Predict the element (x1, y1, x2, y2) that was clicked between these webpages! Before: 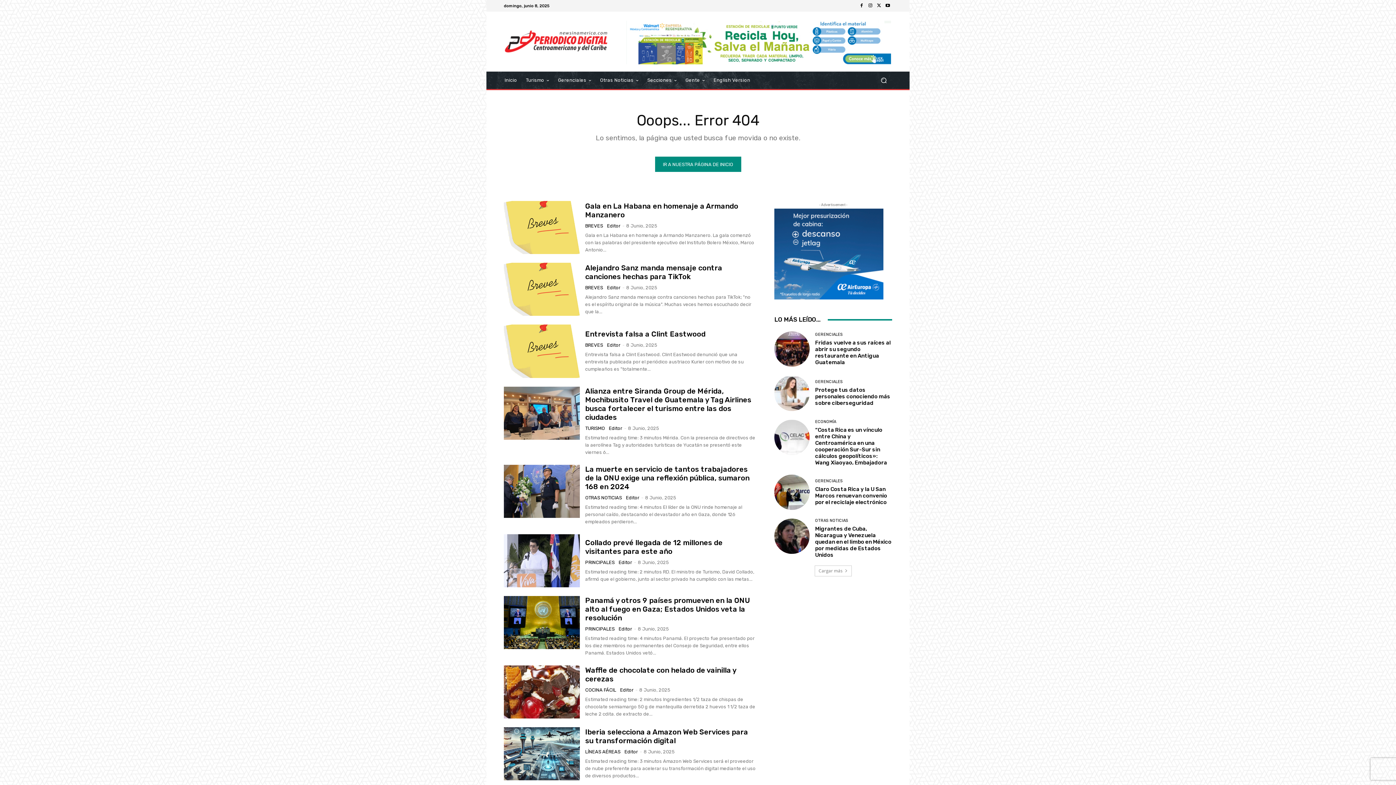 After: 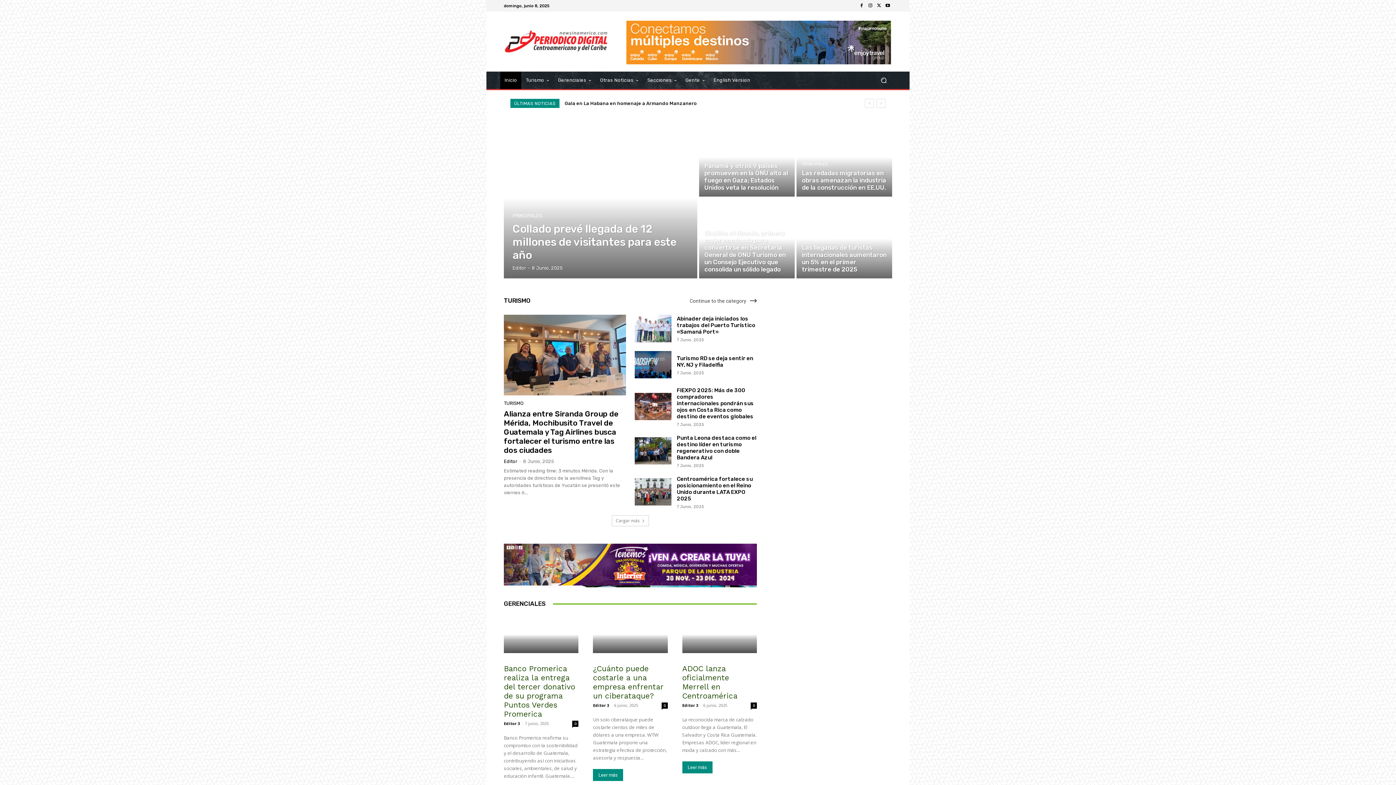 Action: label: Inicio bbox: (500, 71, 521, 89)